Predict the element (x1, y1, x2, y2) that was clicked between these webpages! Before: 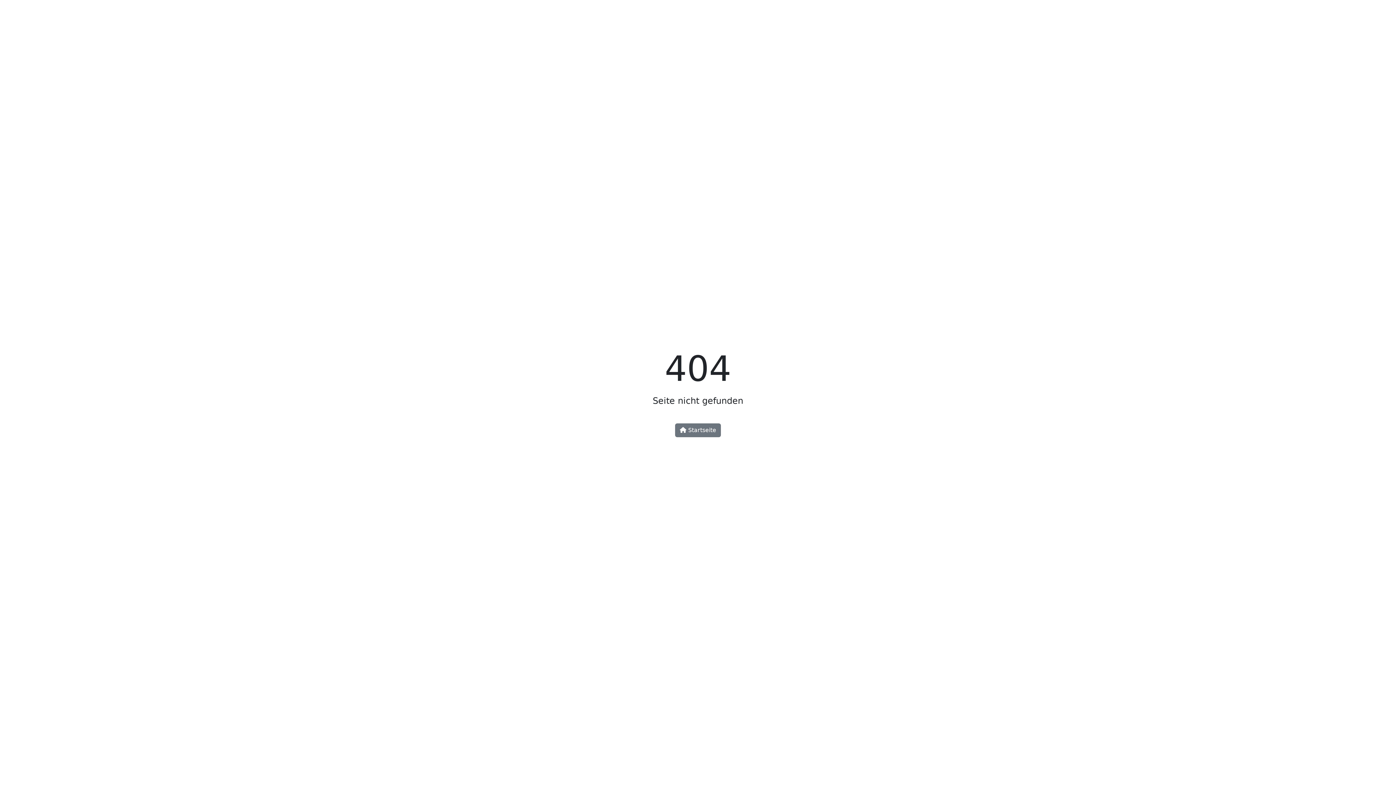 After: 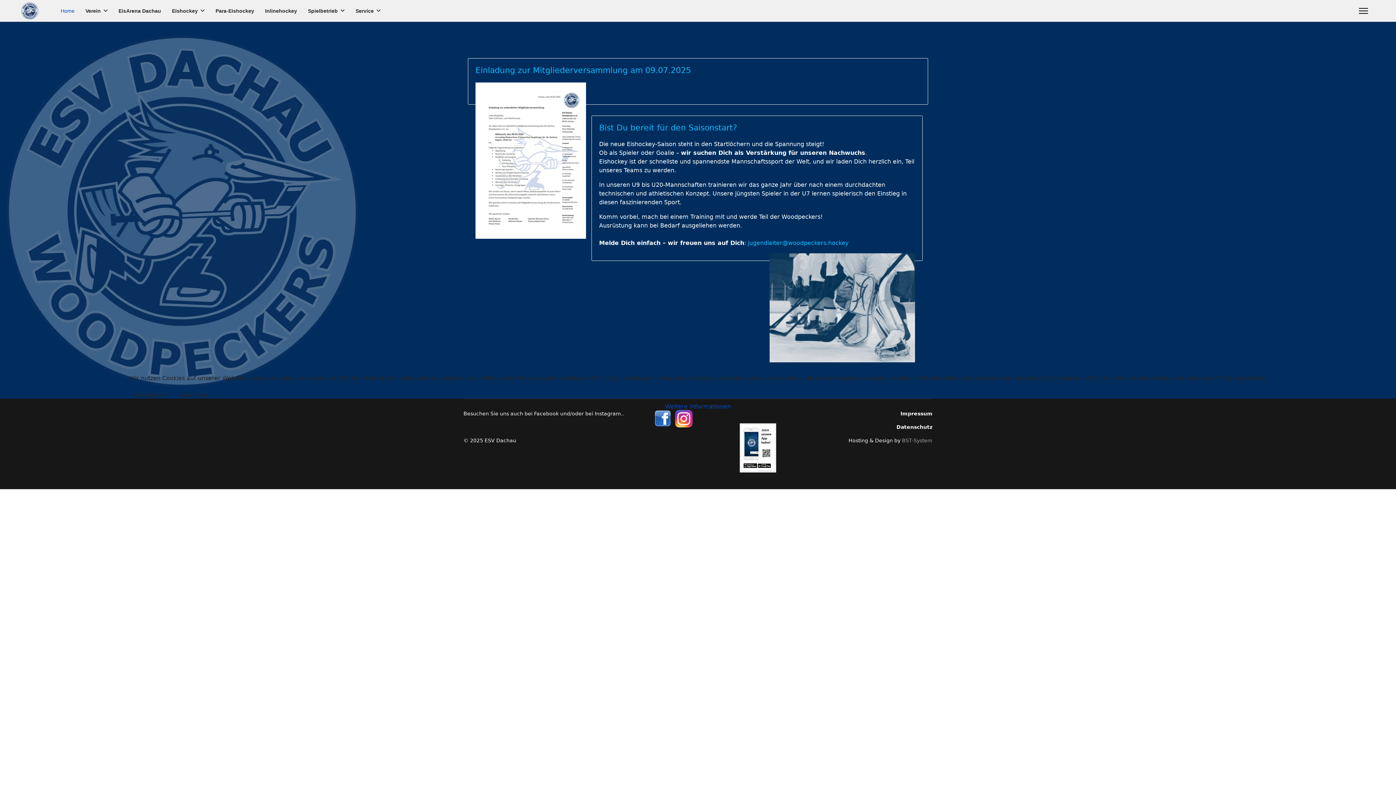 Action: label:  Startseite bbox: (675, 423, 721, 437)